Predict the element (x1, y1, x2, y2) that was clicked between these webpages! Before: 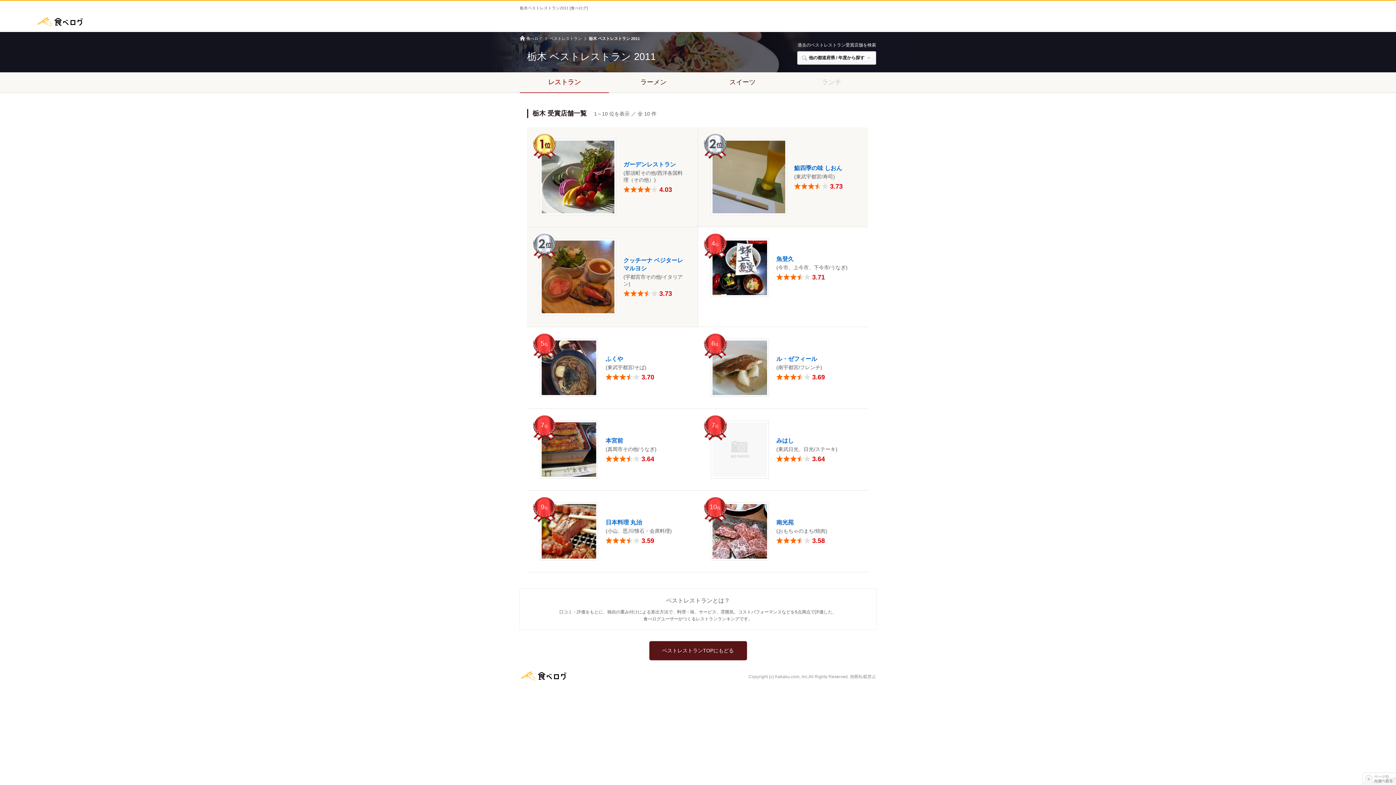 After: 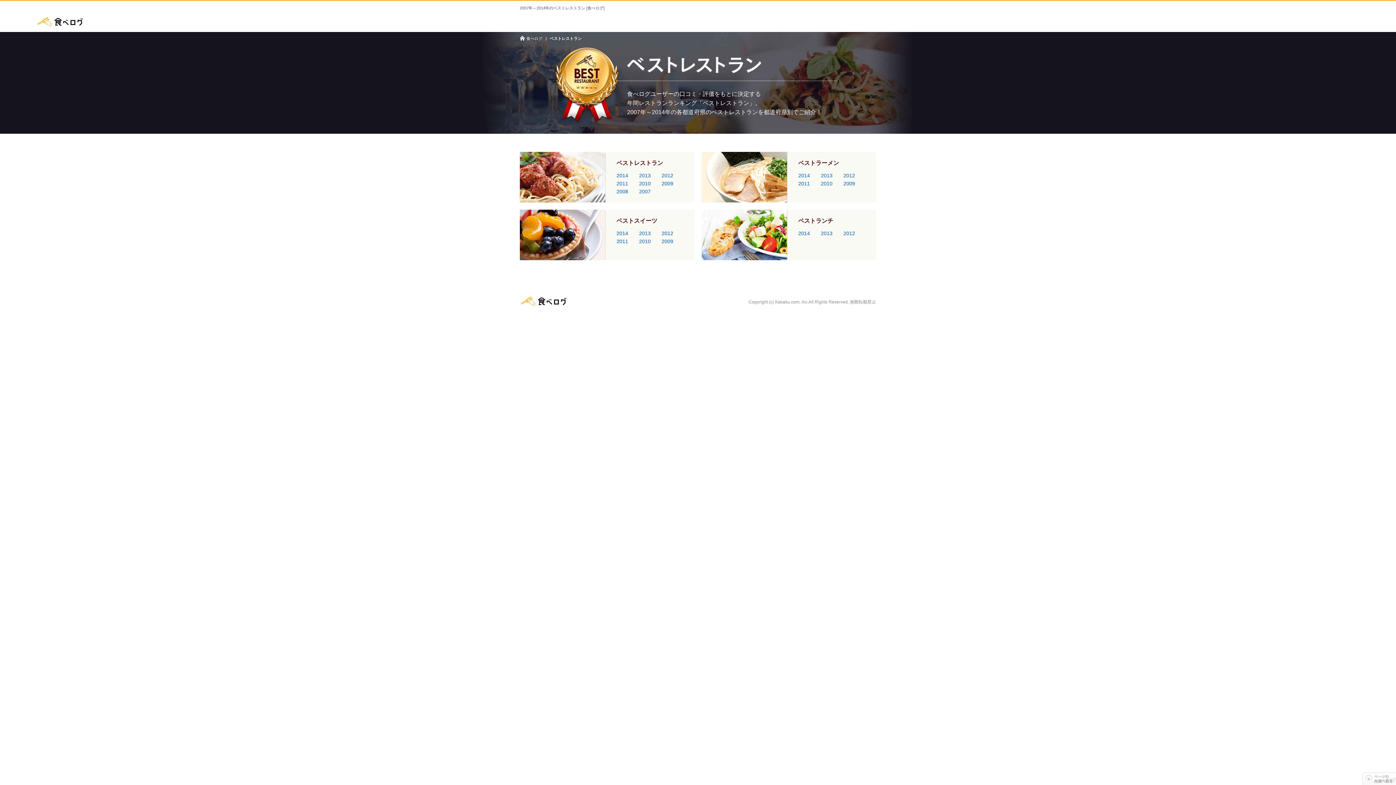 Action: bbox: (649, 641, 747, 660) label: ベストレストランTOPにもどる